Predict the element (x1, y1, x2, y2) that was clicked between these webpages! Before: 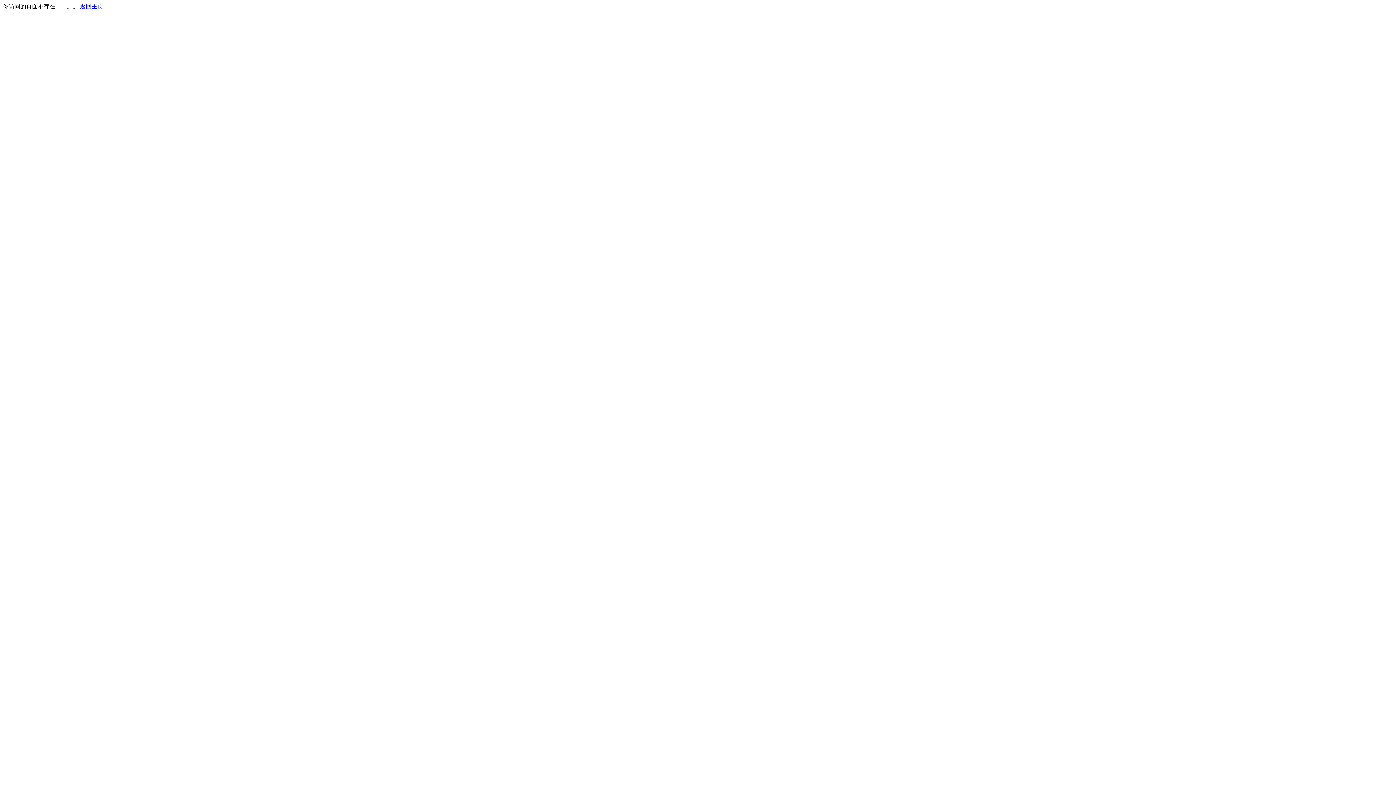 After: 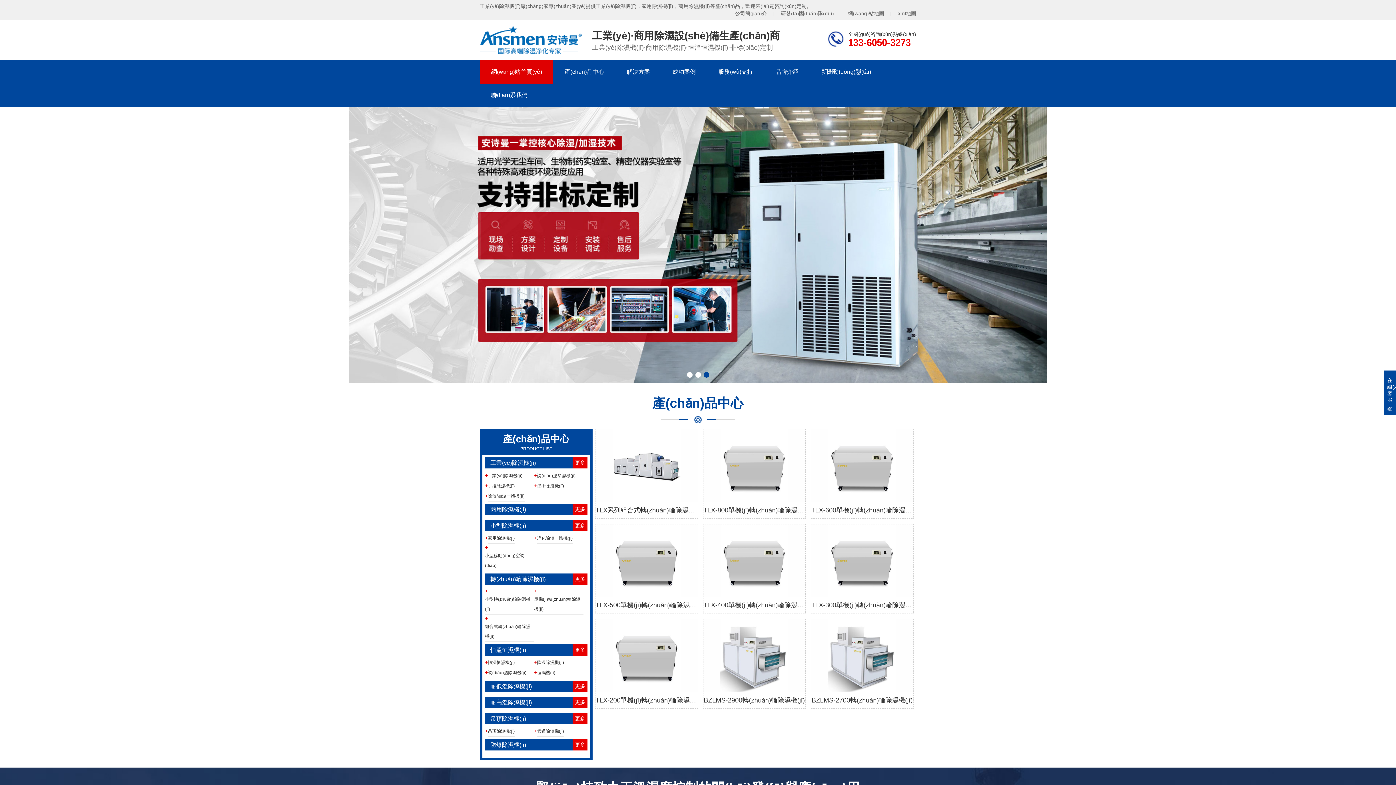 Action: bbox: (80, 3, 103, 9) label: 返回主页